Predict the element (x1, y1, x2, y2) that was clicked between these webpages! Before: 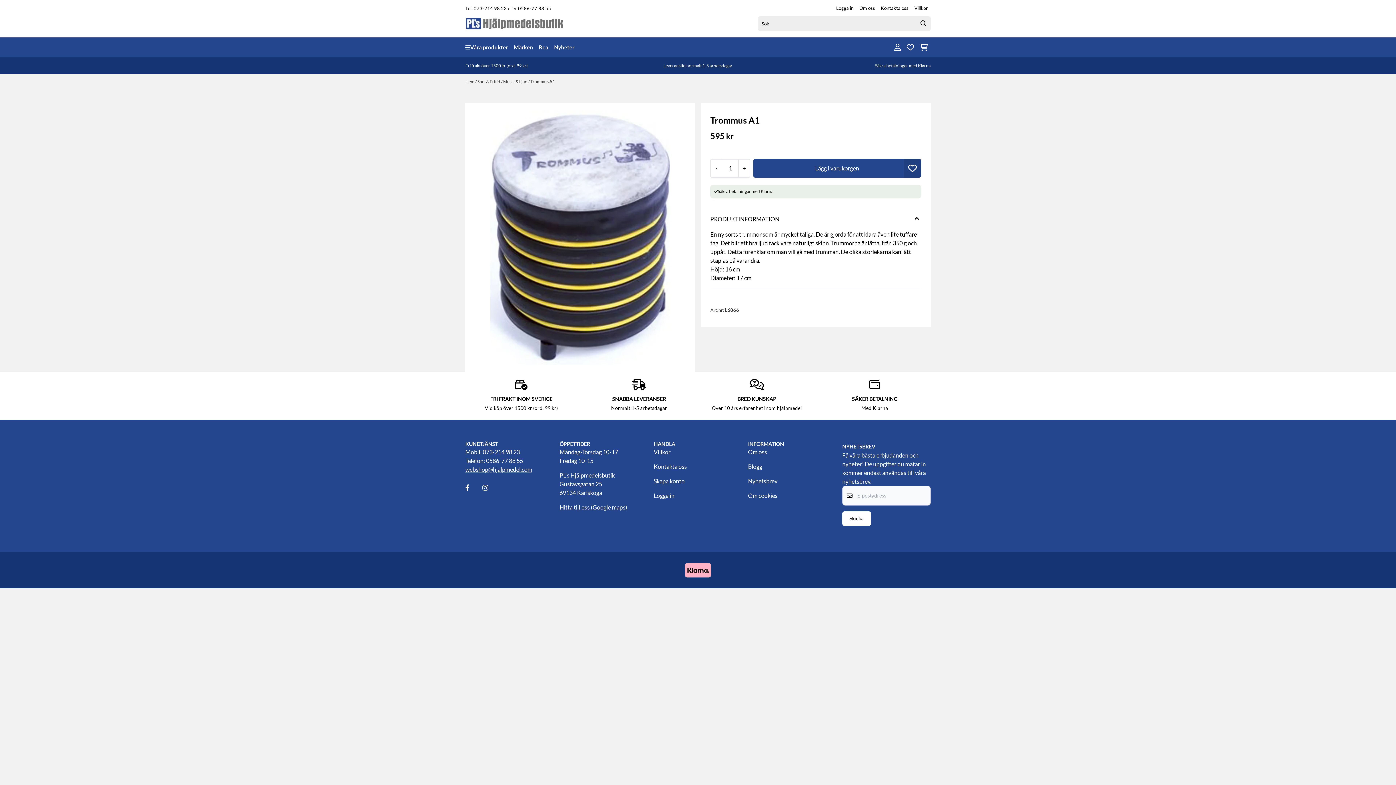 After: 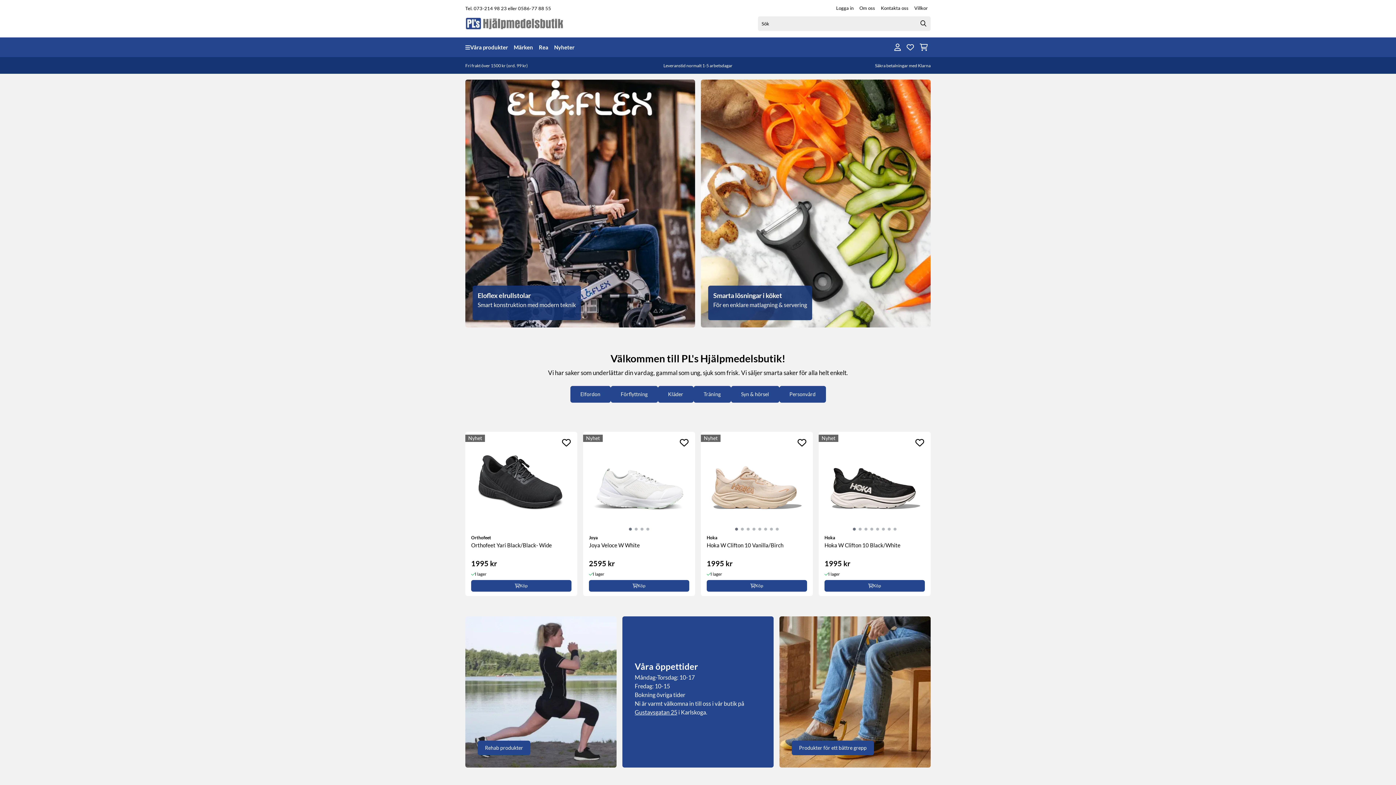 Action: bbox: (465, 79, 477, 84) label: Hem / 